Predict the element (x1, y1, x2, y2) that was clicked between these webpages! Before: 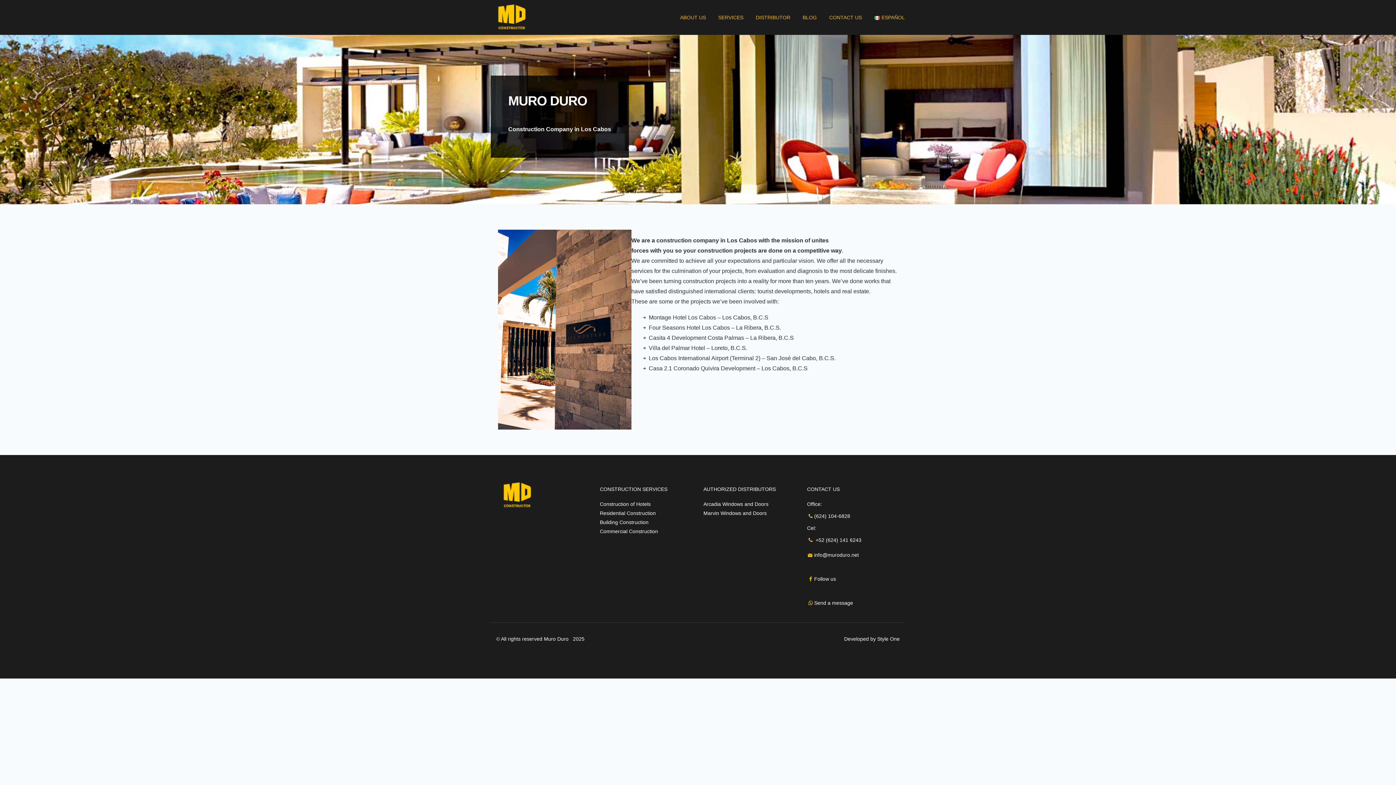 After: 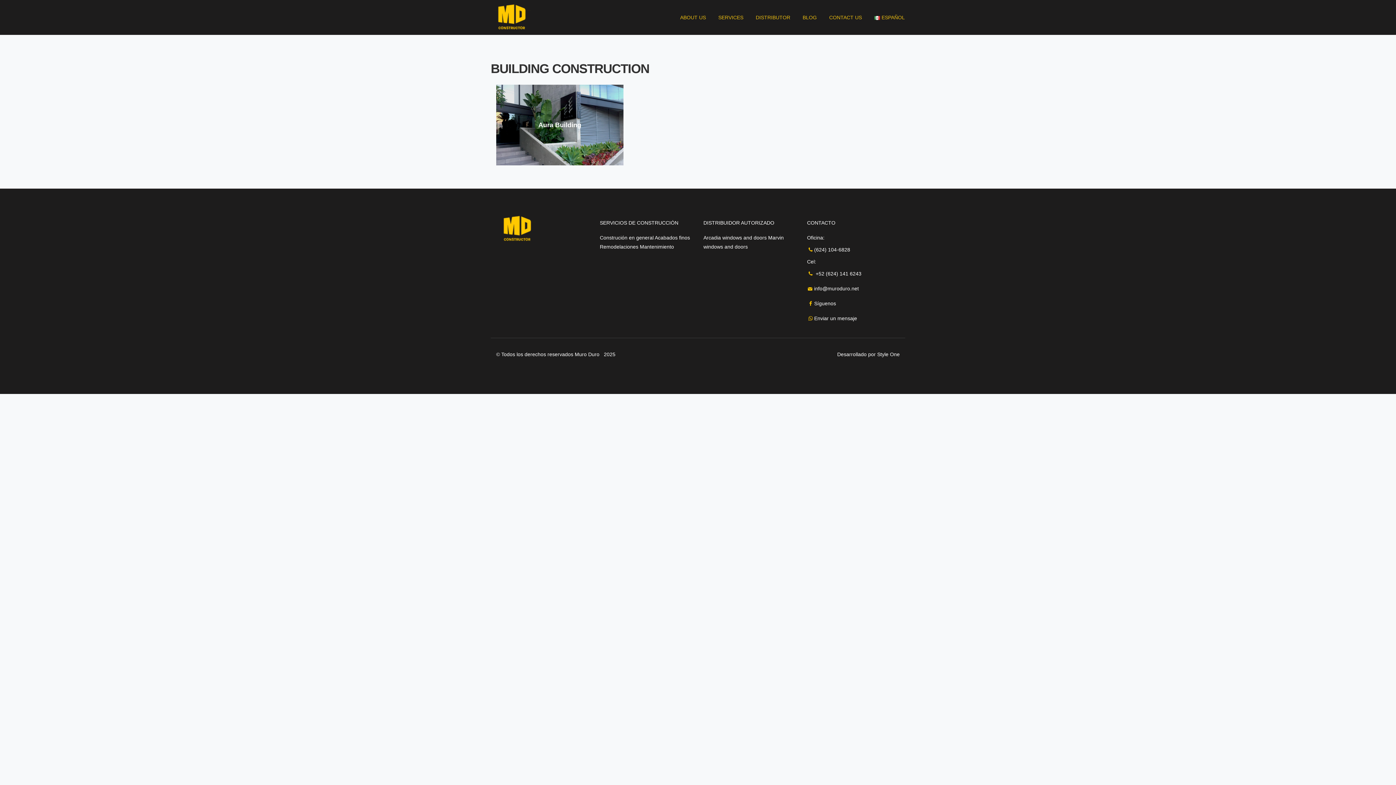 Action: label: Building Construction bbox: (600, 519, 648, 525)